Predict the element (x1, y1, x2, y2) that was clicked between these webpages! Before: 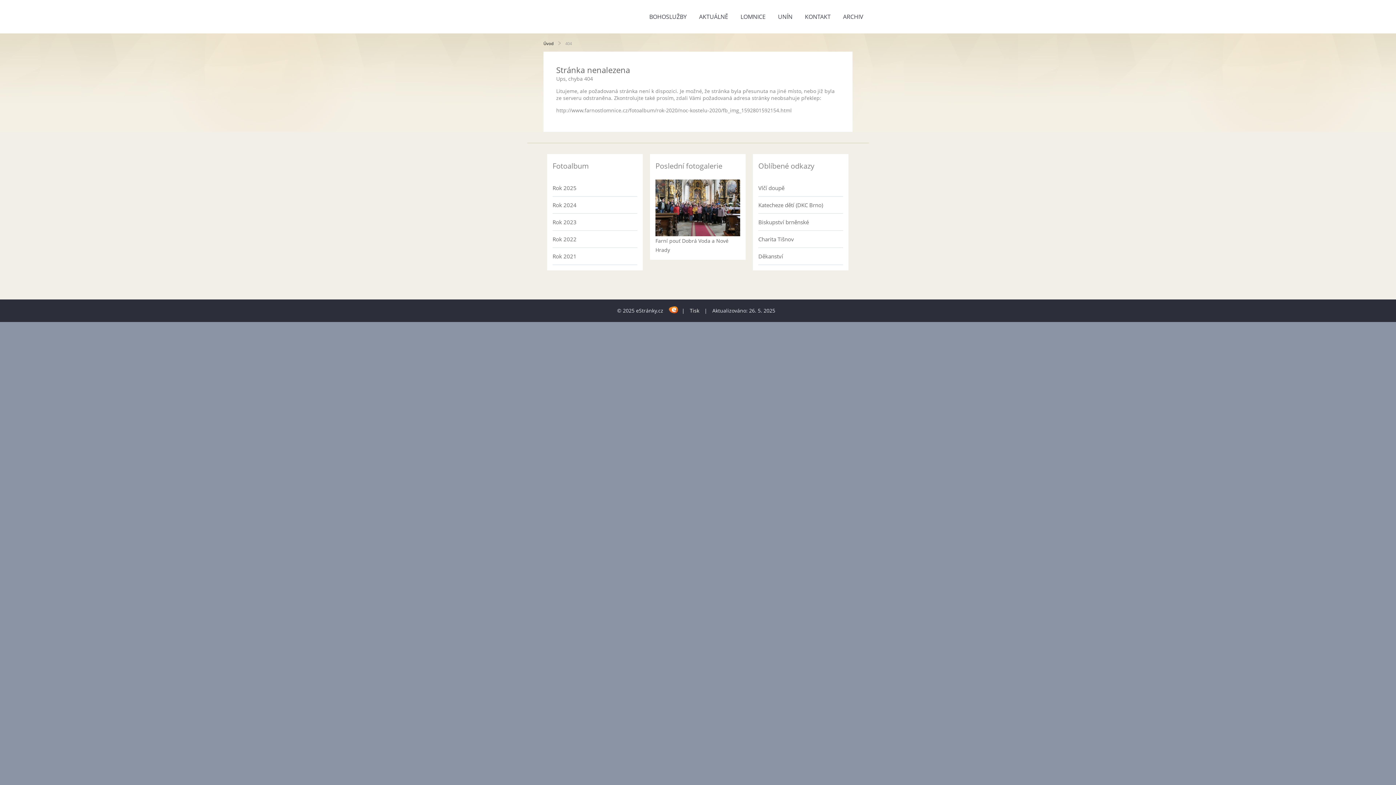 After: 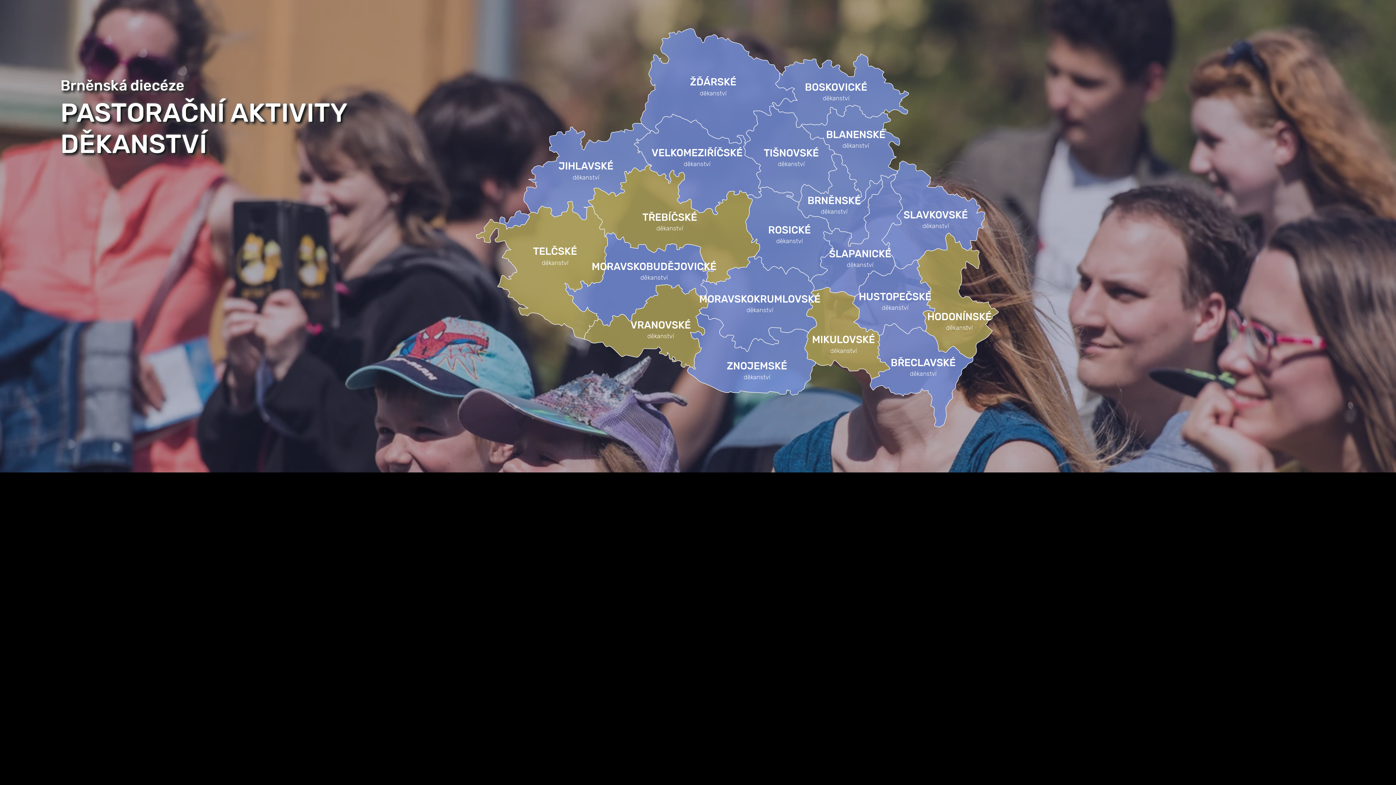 Action: bbox: (758, 248, 843, 264) label: Děkanství